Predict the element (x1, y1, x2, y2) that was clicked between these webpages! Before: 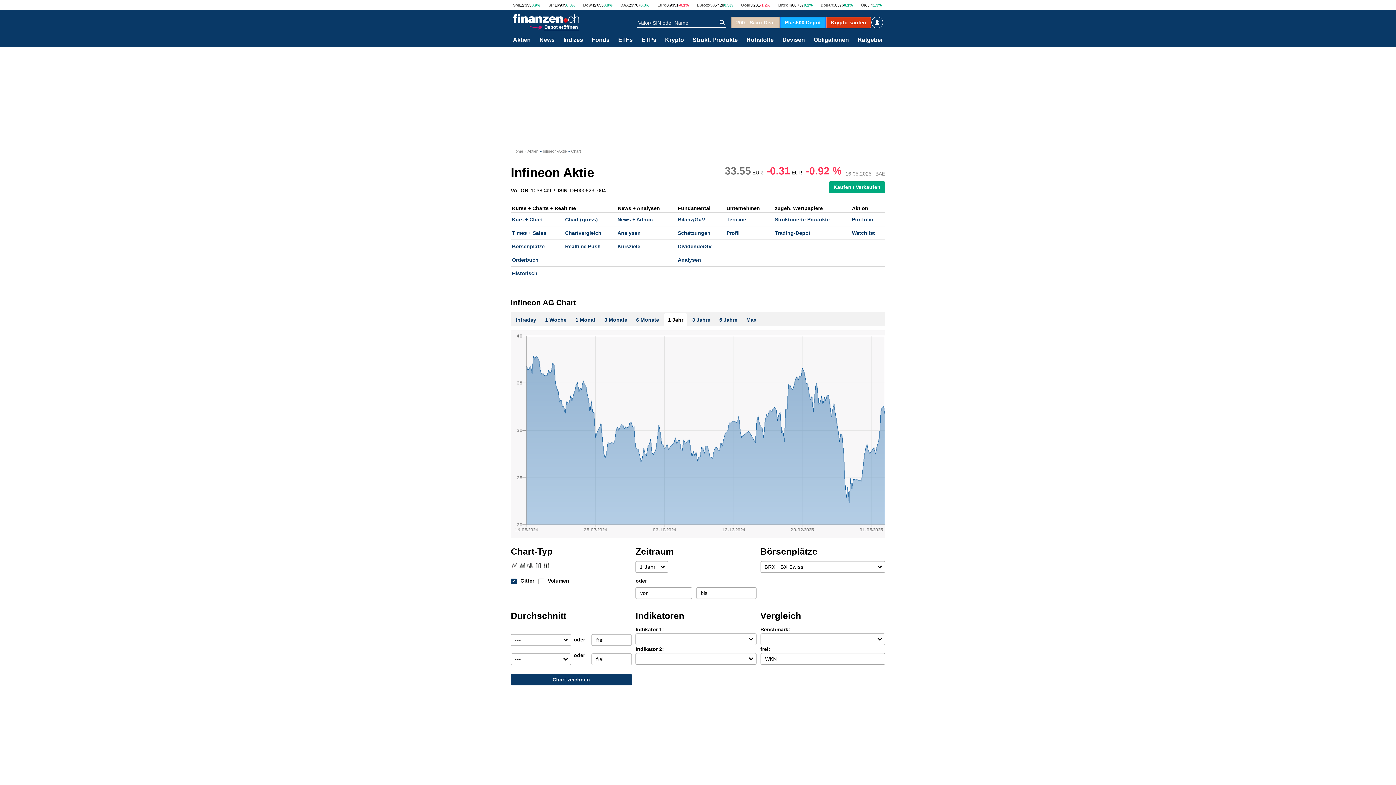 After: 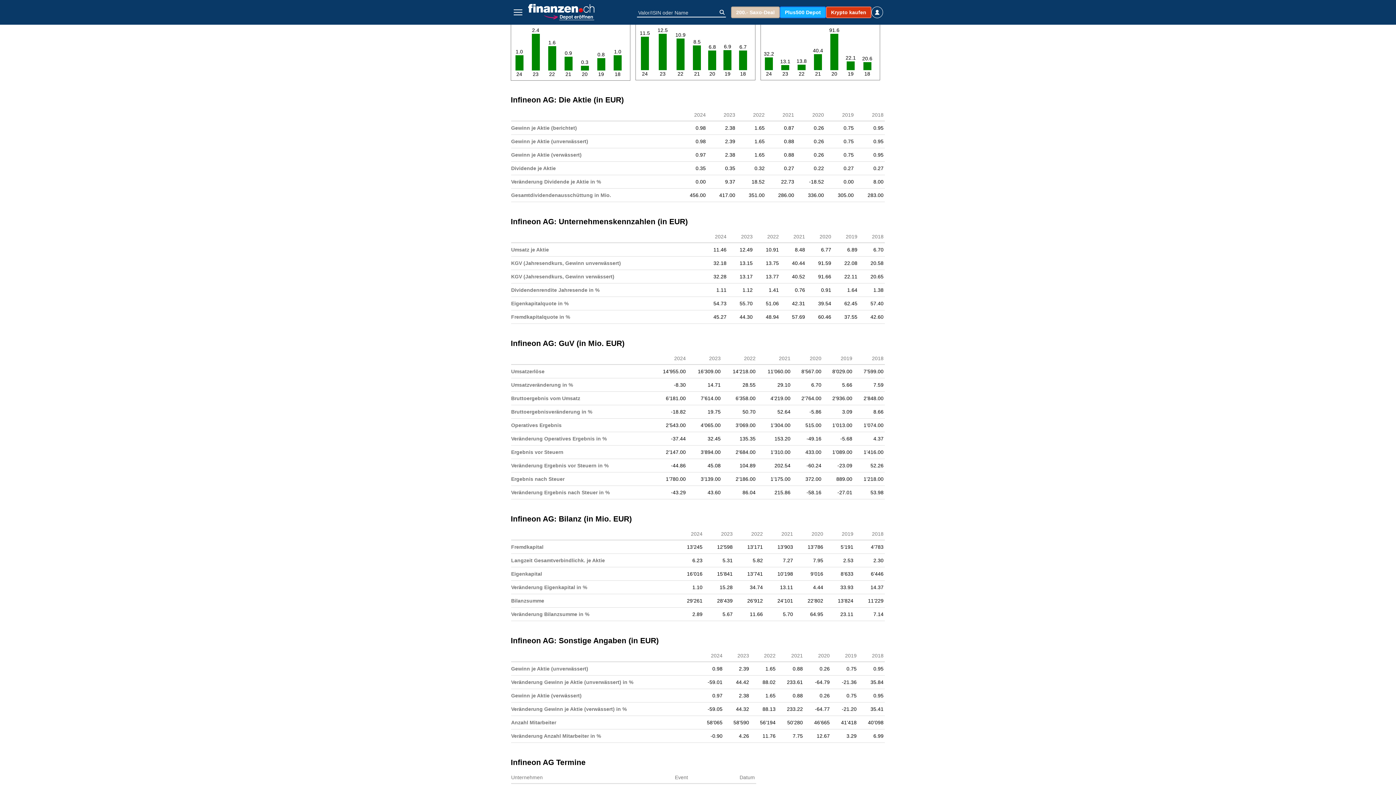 Action: label: Bilanz/GuV bbox: (678, 216, 705, 222)